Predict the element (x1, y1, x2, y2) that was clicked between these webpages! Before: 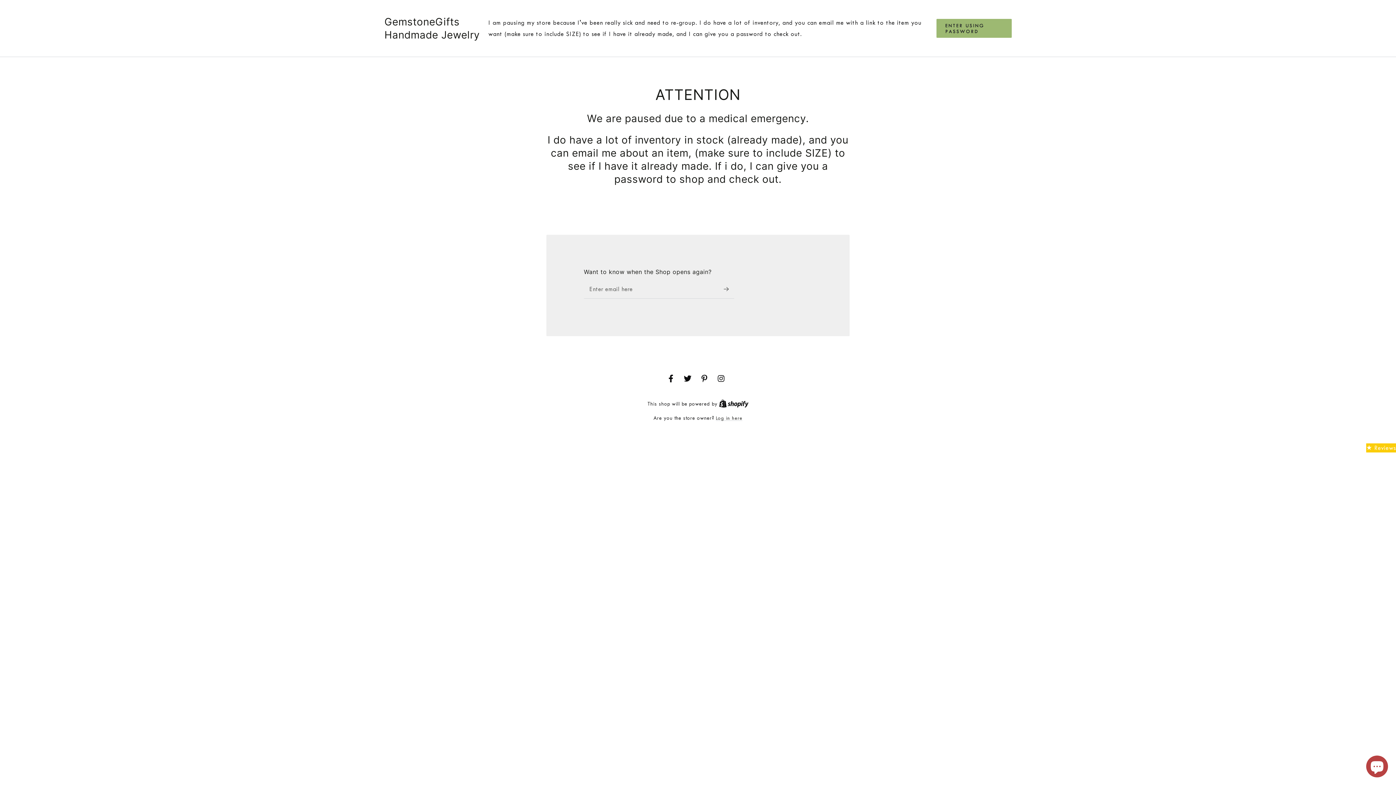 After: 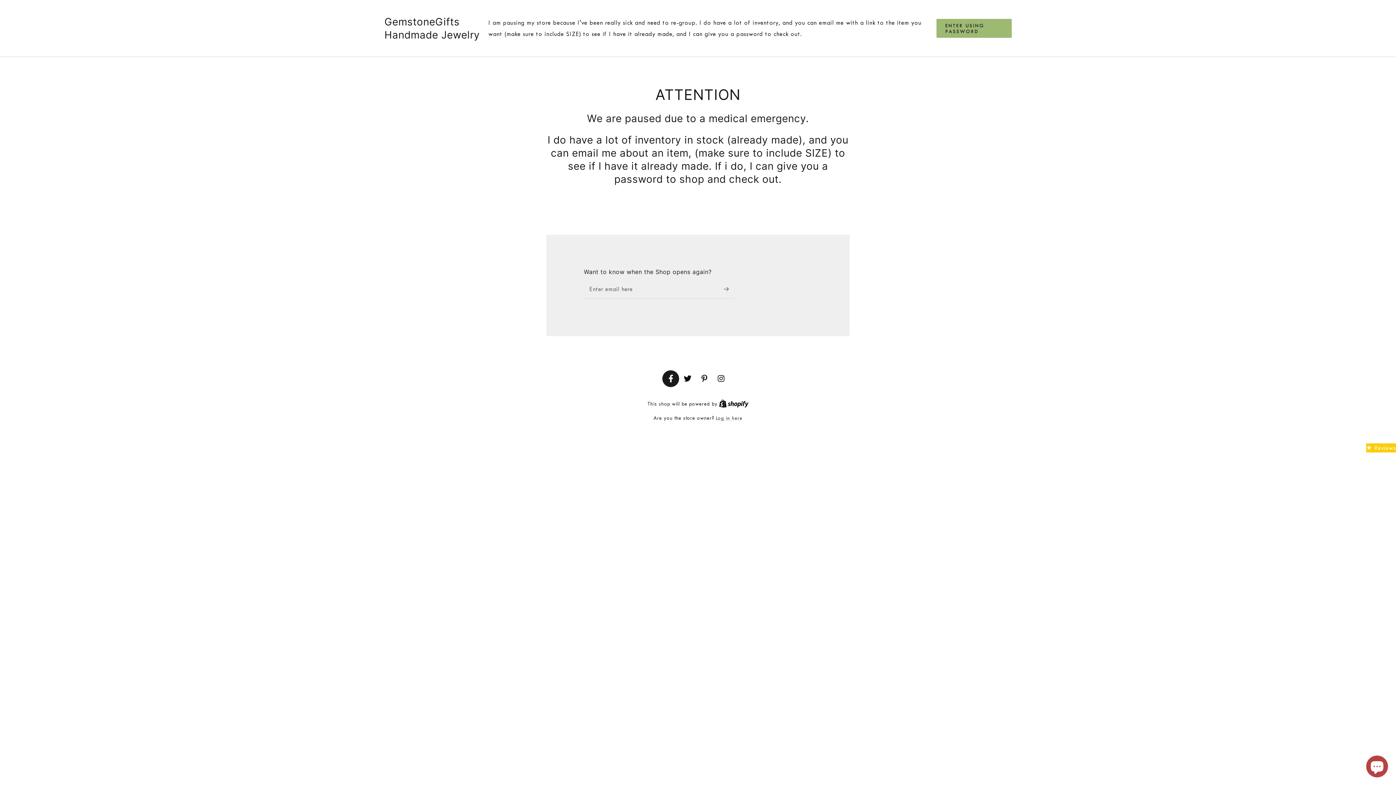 Action: label: Facebook bbox: (662, 370, 679, 387)